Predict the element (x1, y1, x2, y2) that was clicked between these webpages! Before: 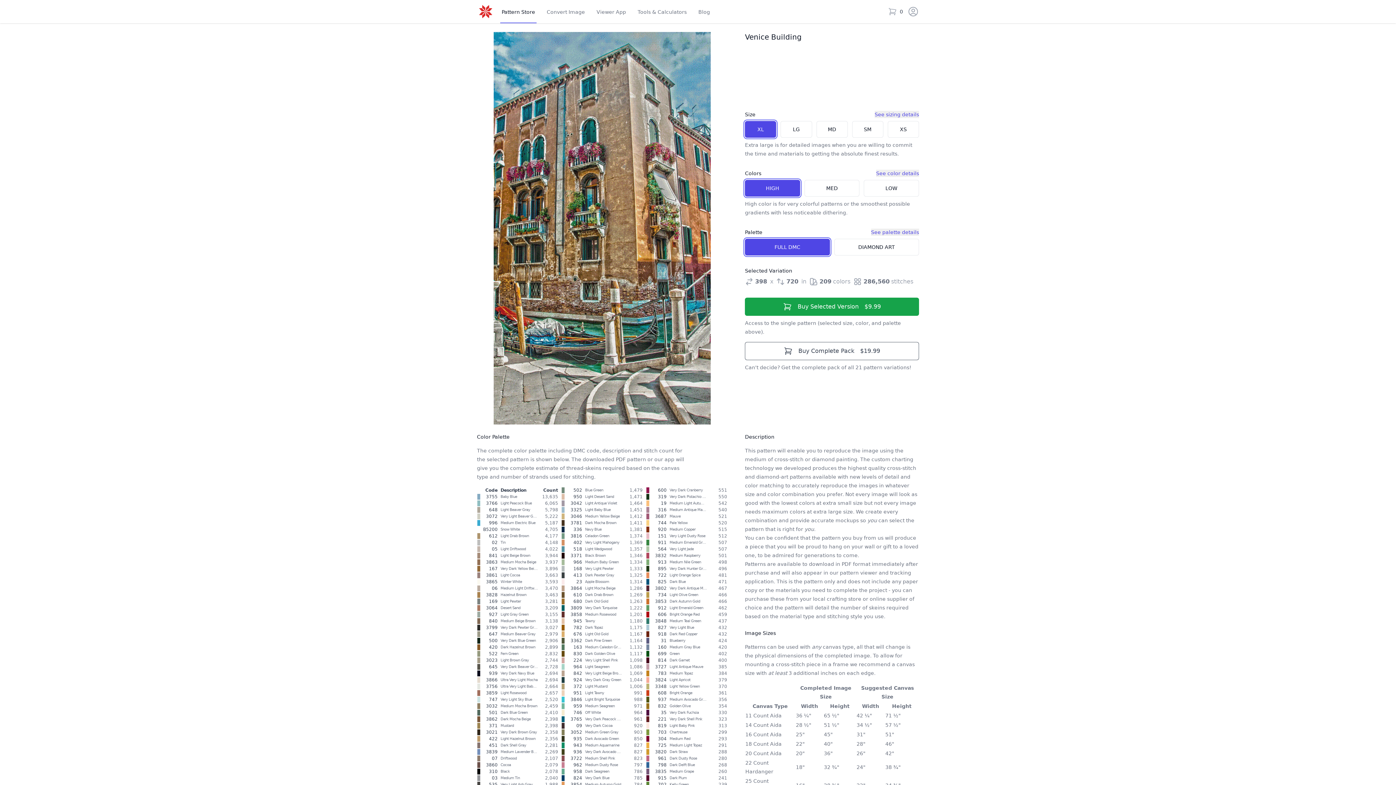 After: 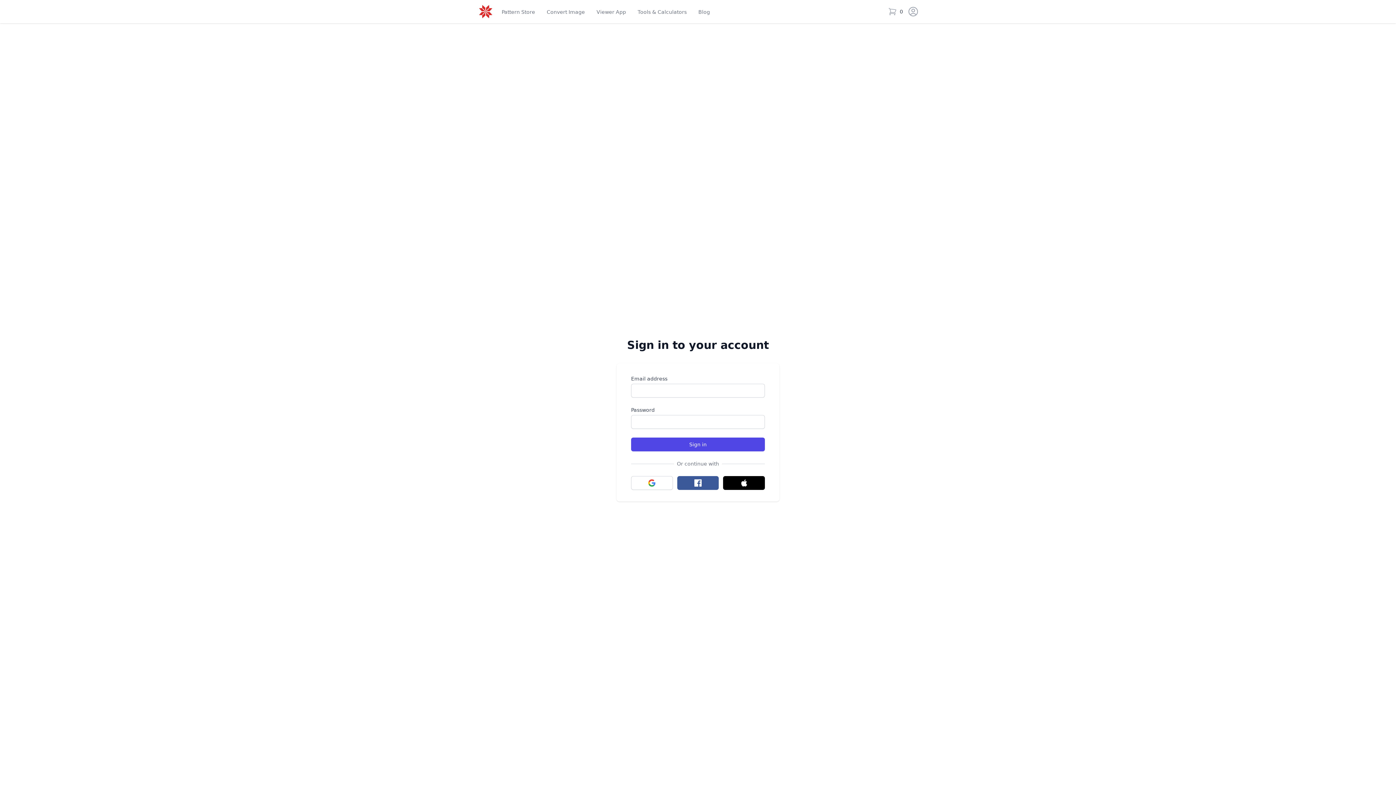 Action: bbox: (907, 5, 919, 17)